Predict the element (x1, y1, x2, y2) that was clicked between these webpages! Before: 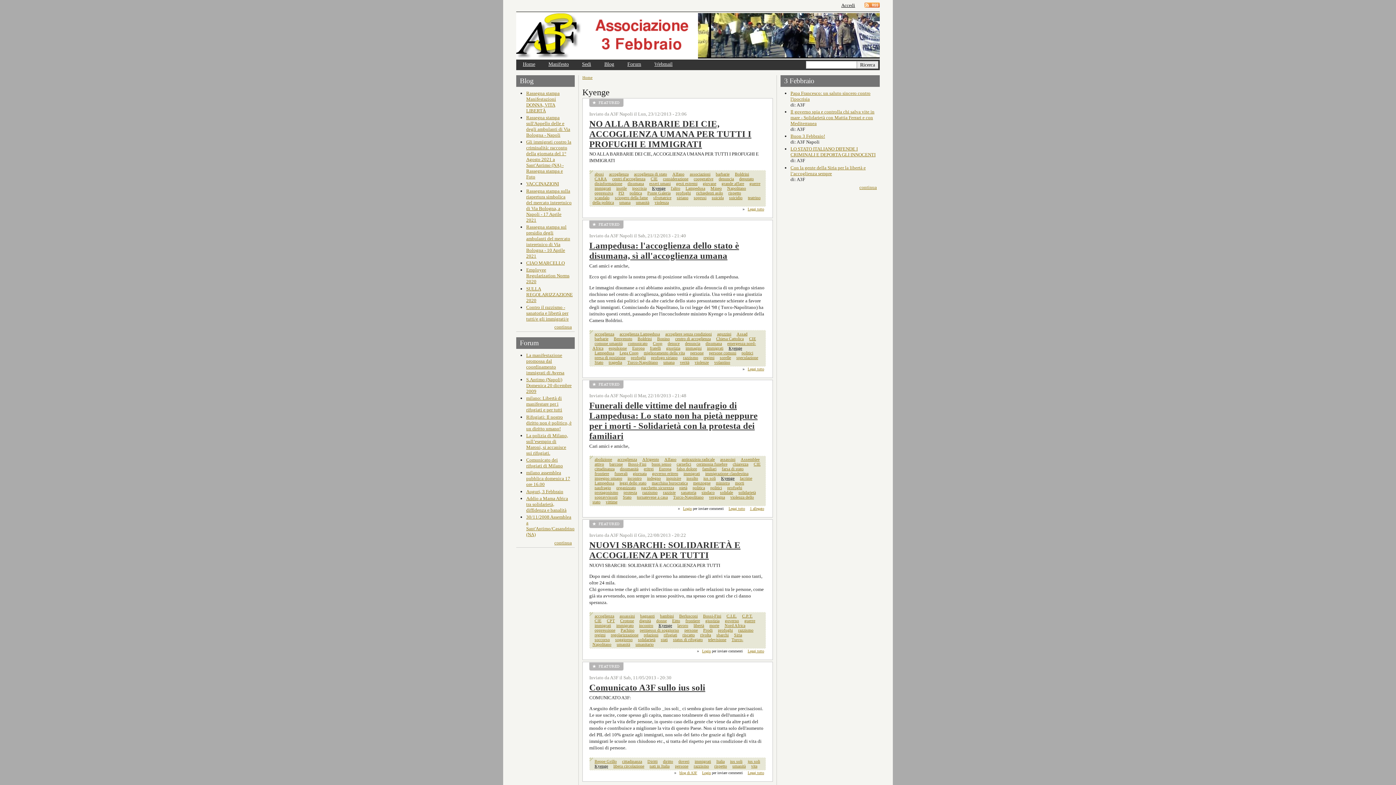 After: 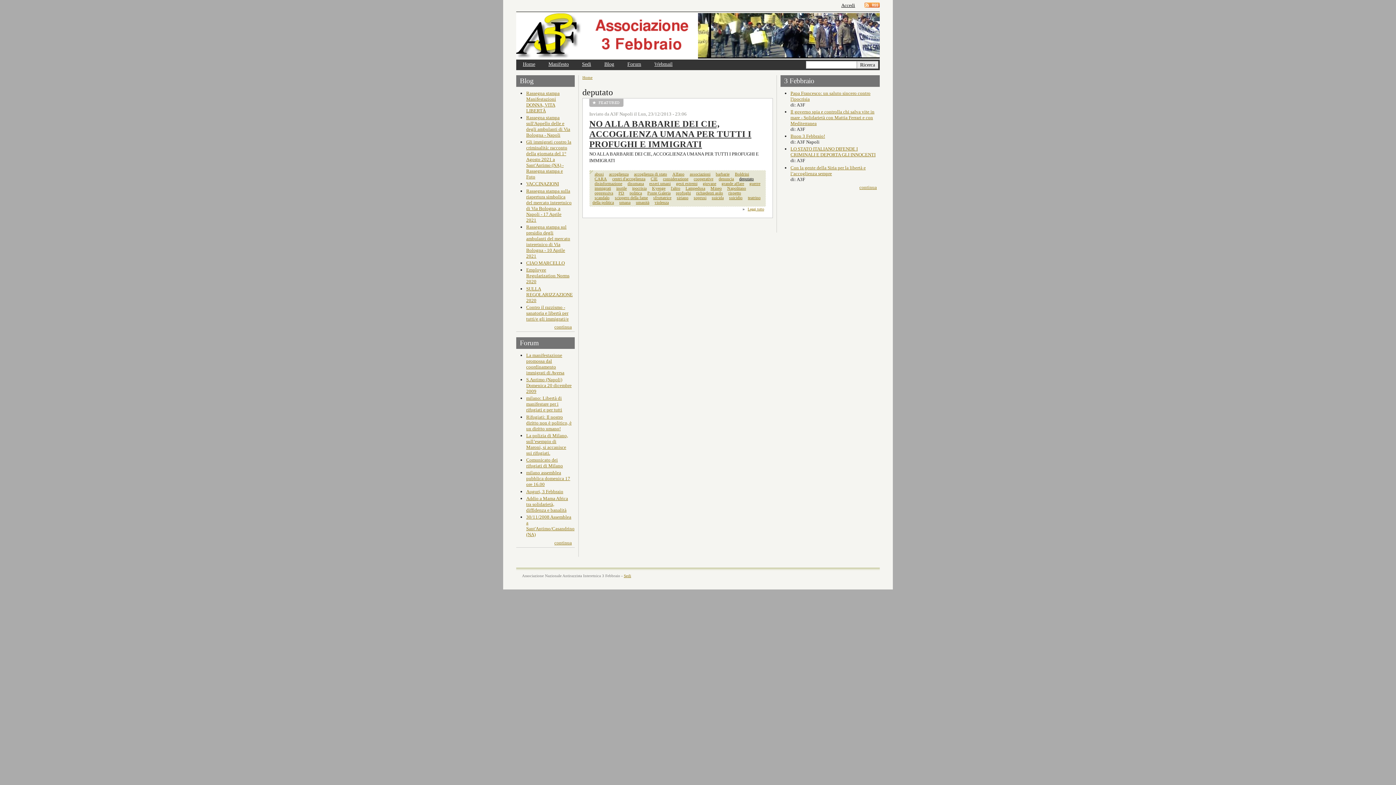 Action: bbox: (739, 176, 754, 181) label: deputato